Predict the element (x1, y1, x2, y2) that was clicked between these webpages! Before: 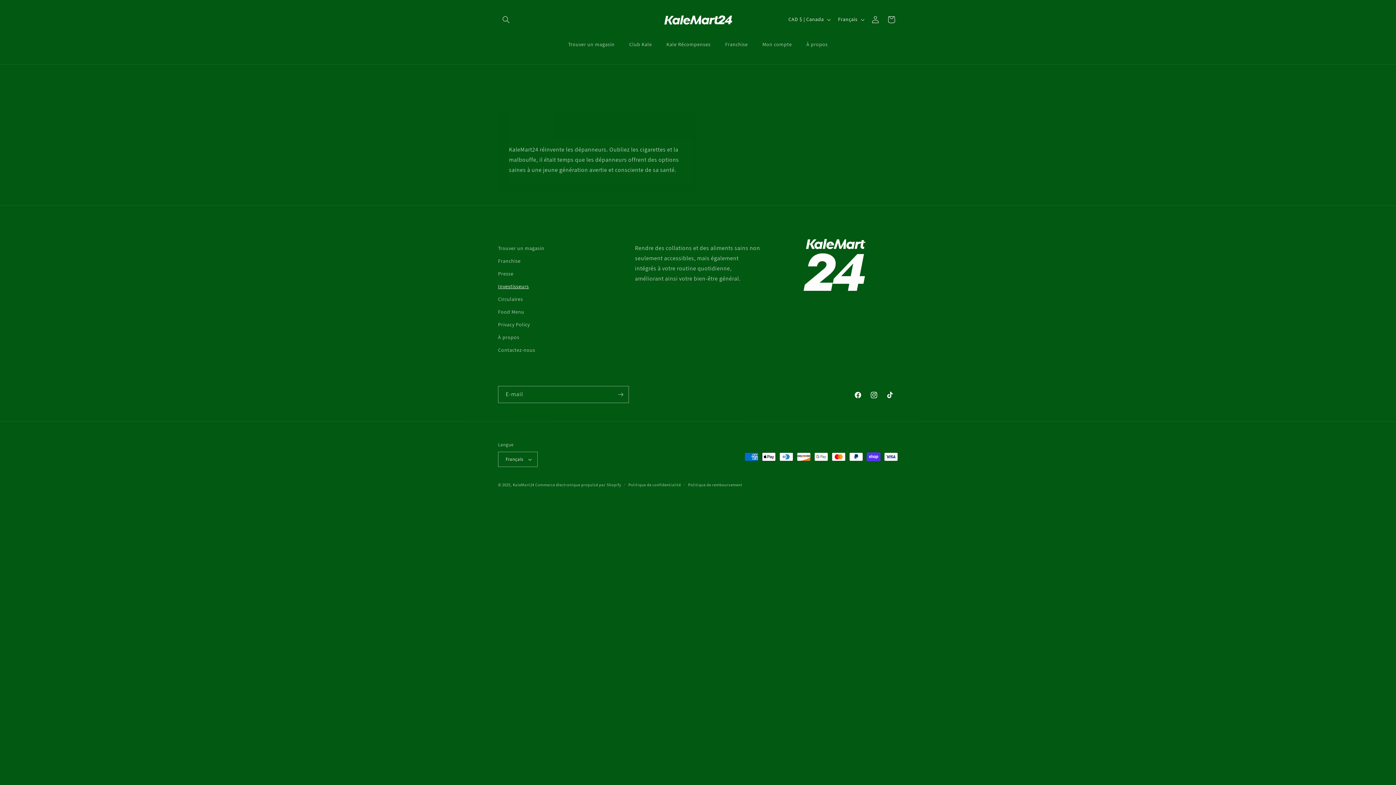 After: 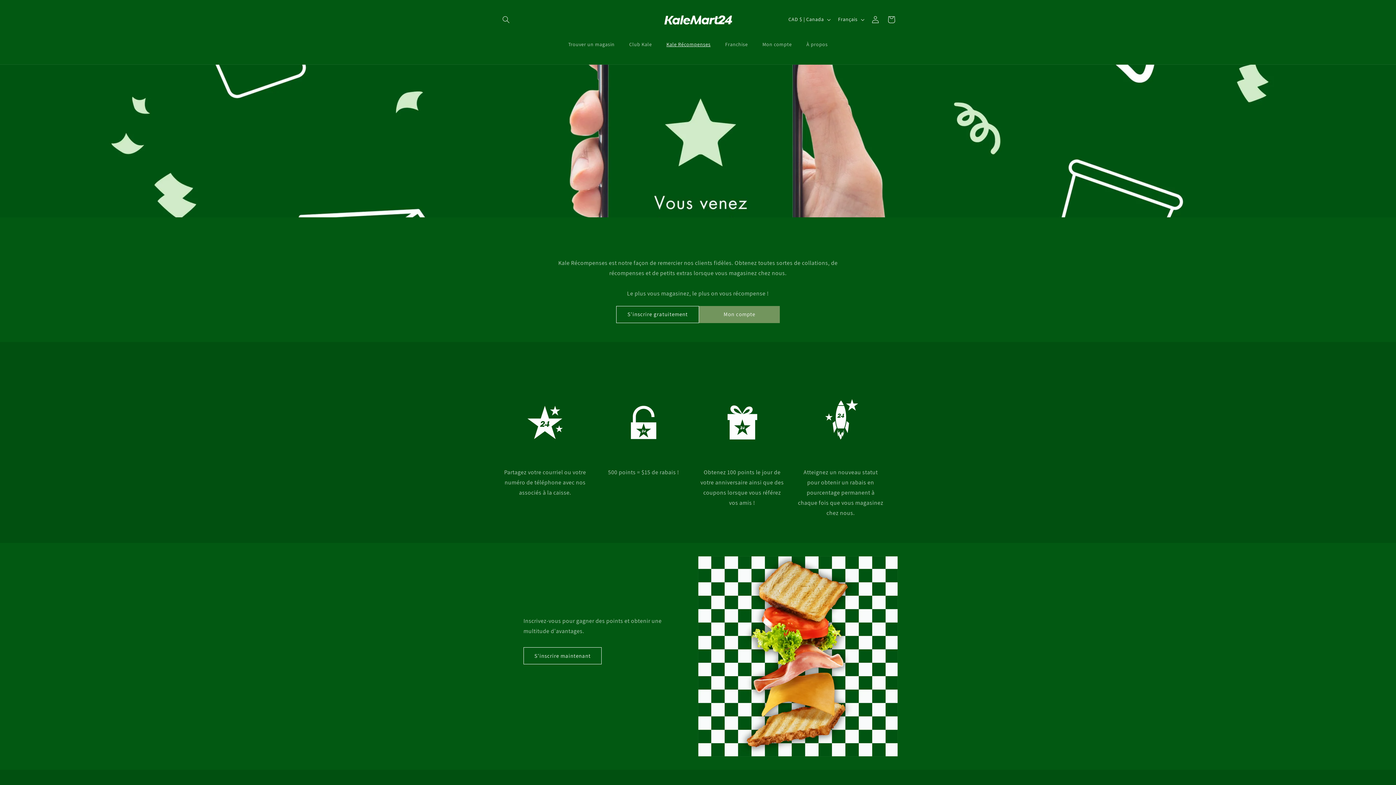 Action: bbox: (659, 31, 718, 56) label: Kale Récompenses